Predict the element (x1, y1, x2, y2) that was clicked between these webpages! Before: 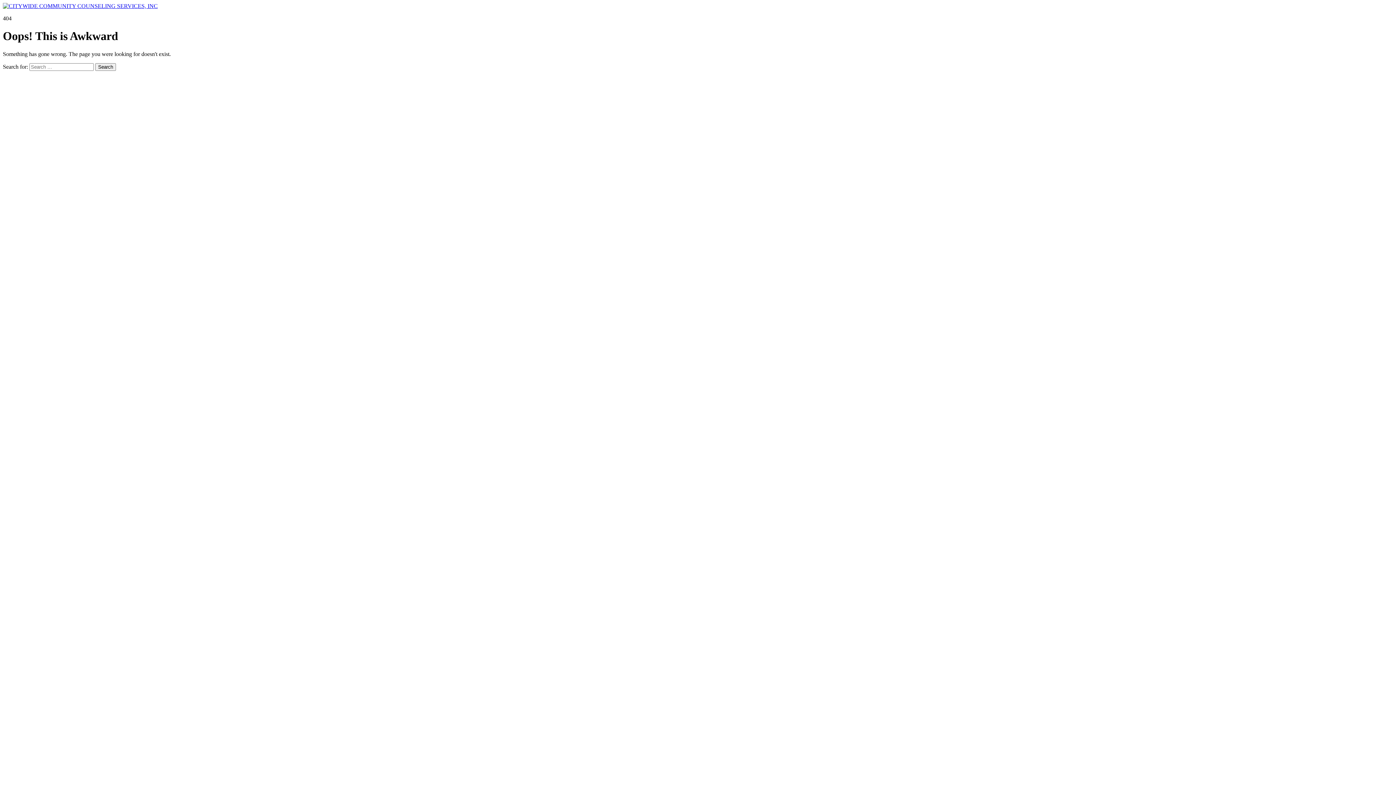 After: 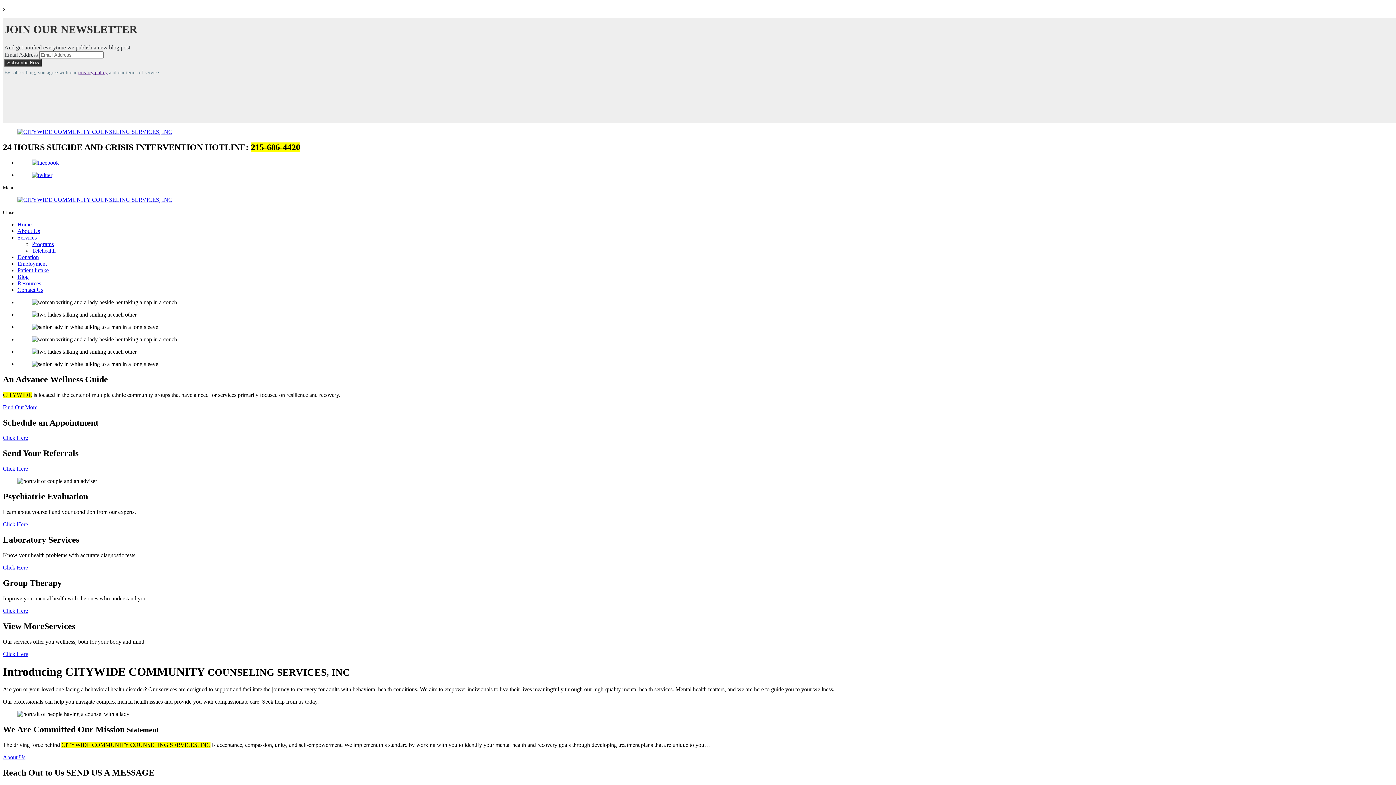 Action: bbox: (2, 2, 157, 9)